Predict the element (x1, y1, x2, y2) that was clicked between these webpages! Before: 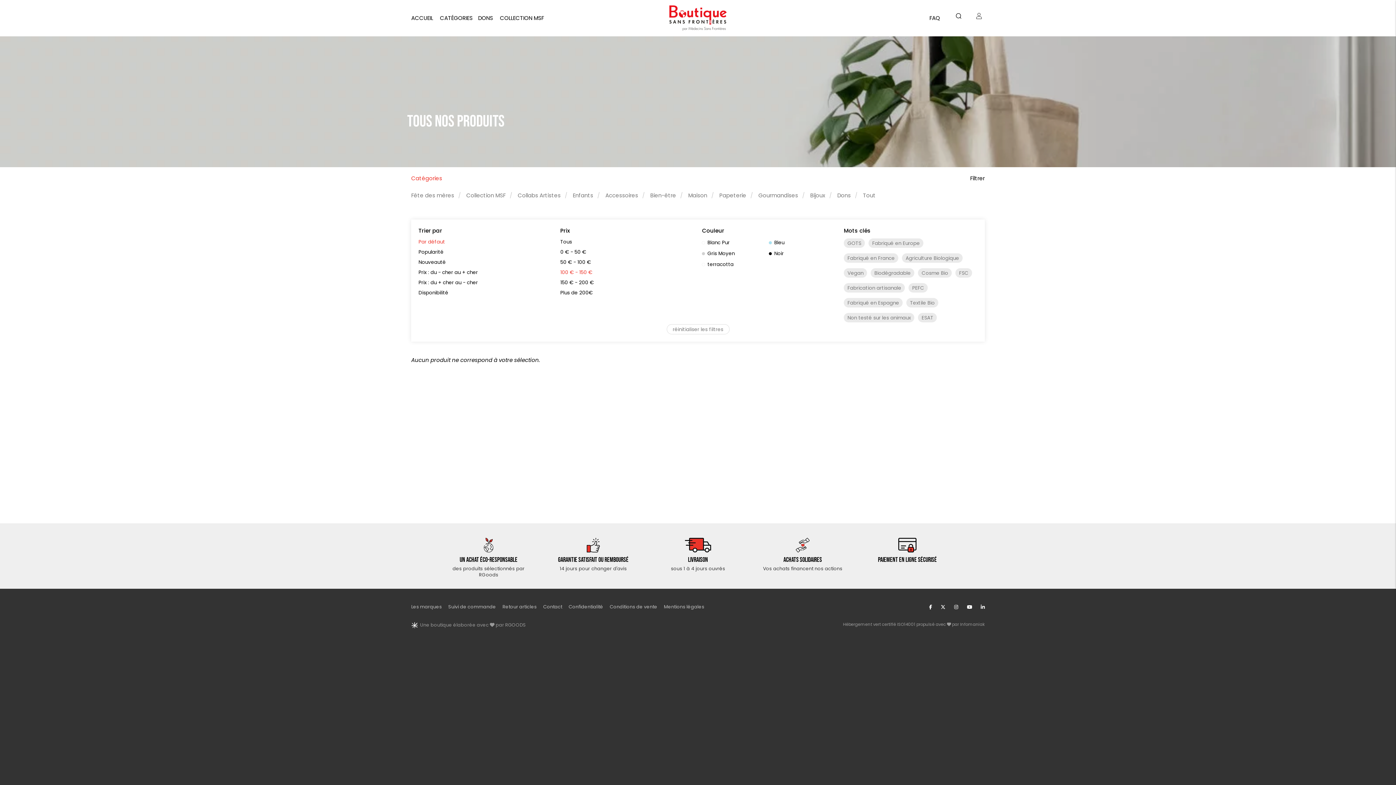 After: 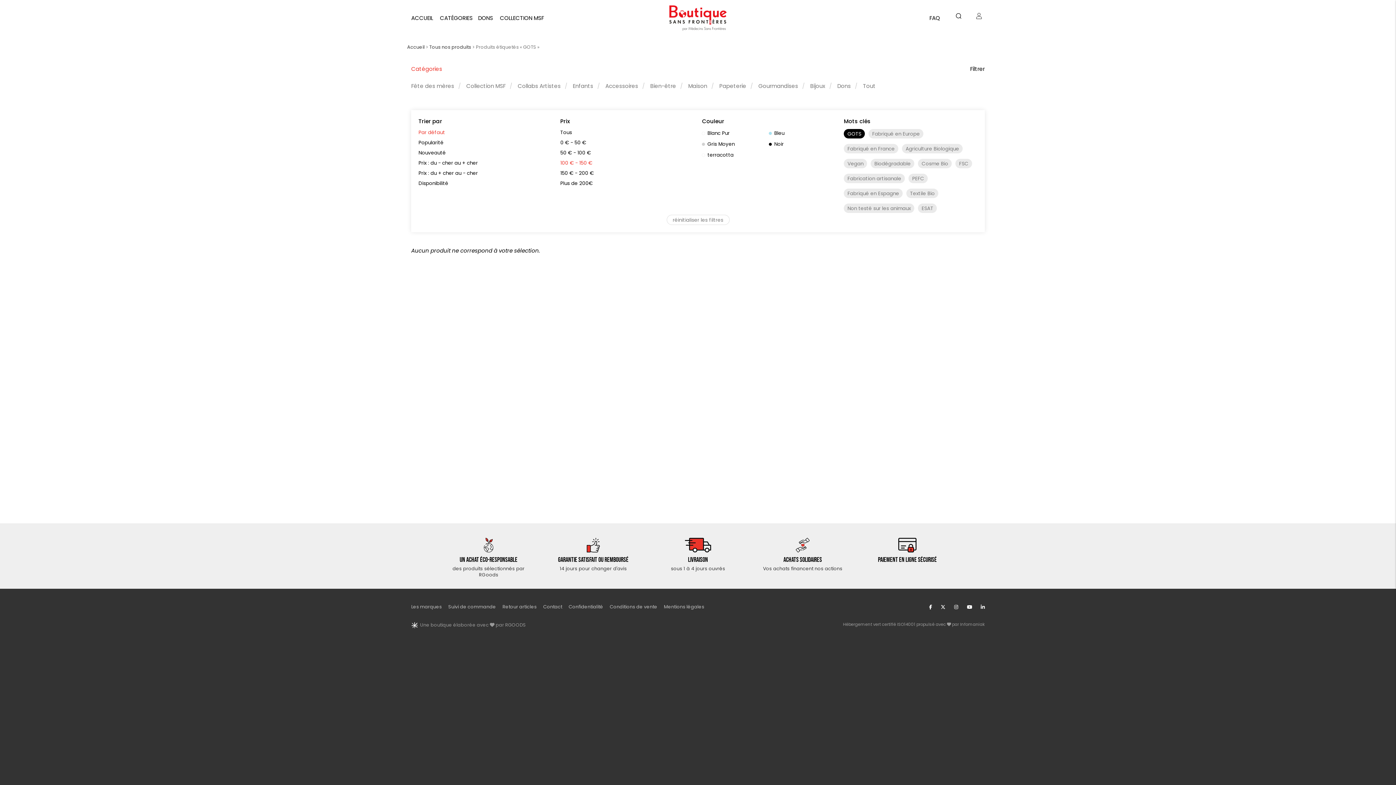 Action: label: GOTS bbox: (844, 238, 865, 248)